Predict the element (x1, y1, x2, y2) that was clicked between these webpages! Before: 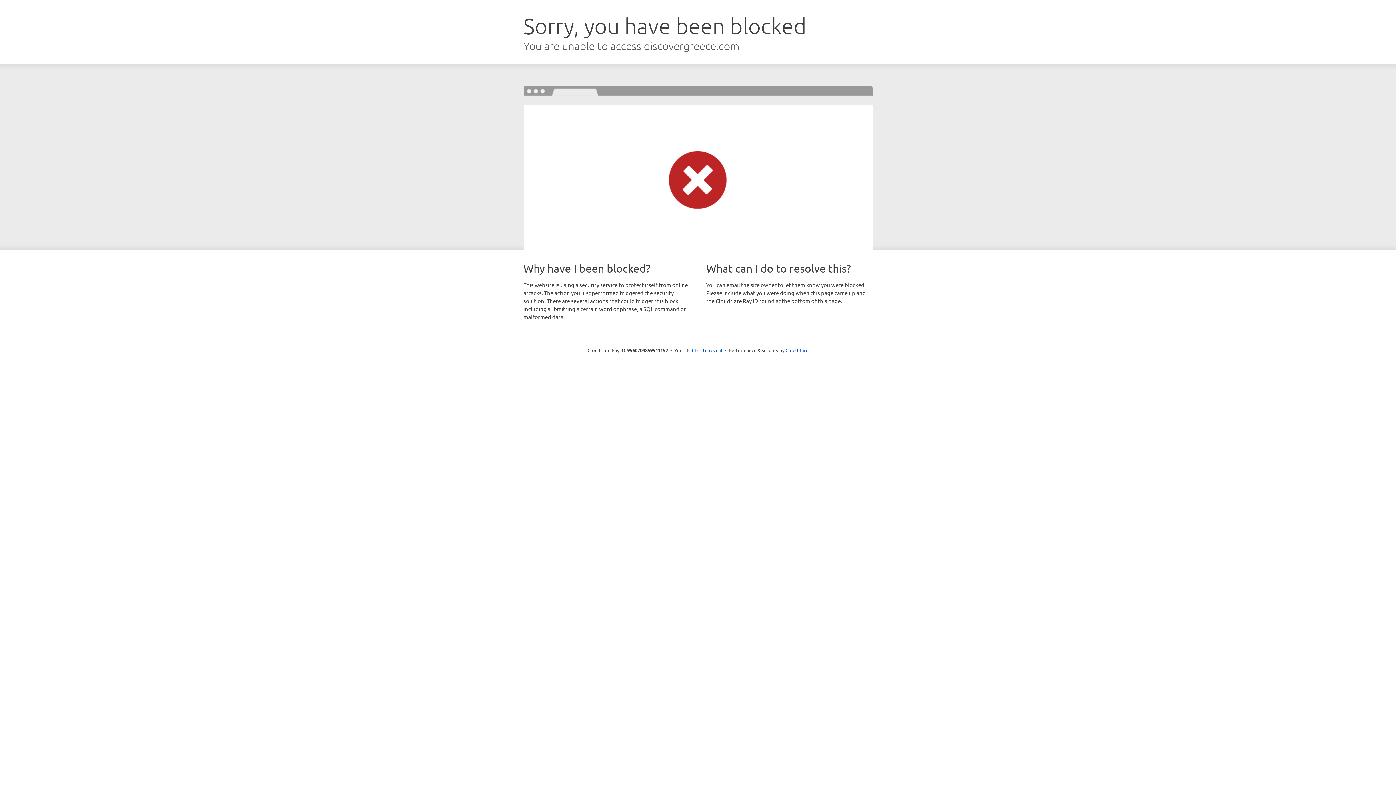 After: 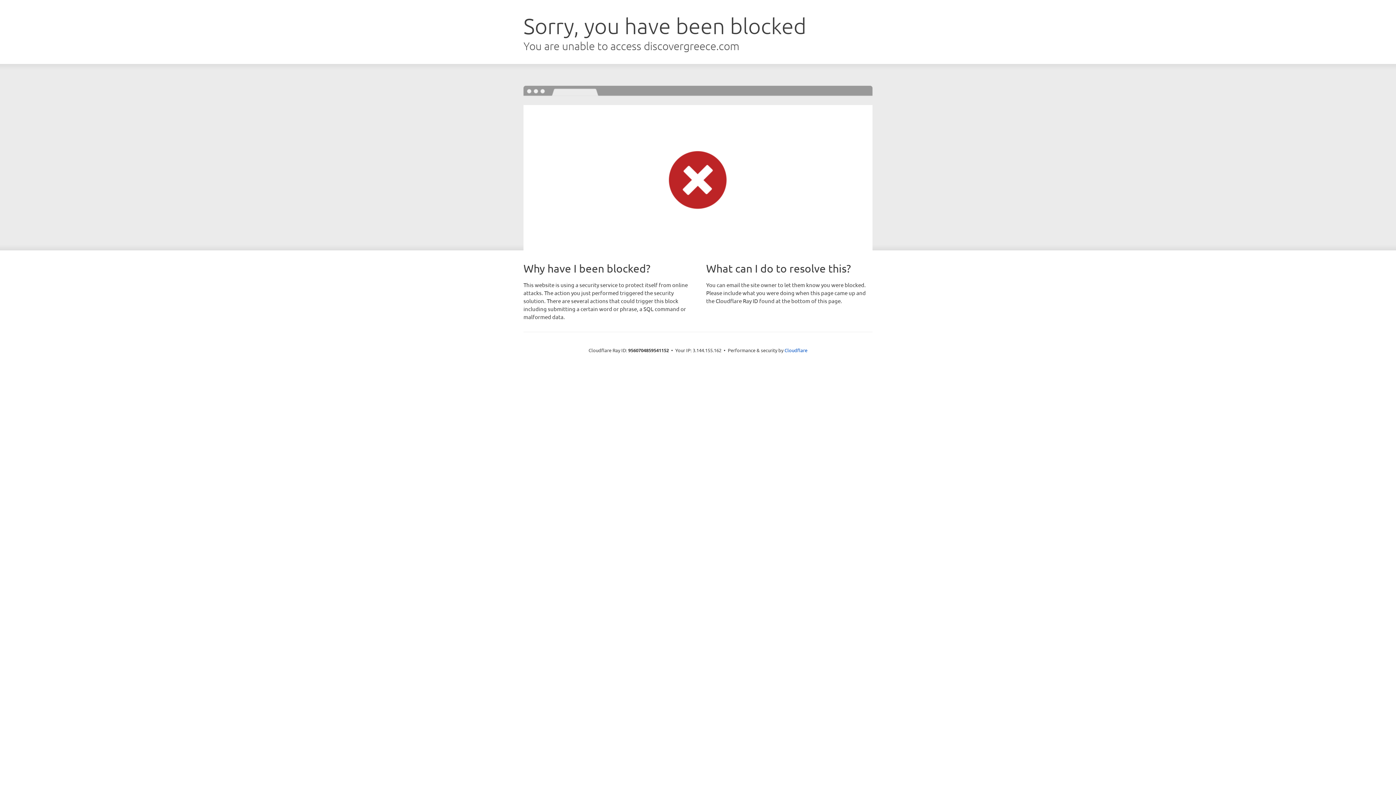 Action: label: Click to reveal bbox: (692, 346, 722, 353)